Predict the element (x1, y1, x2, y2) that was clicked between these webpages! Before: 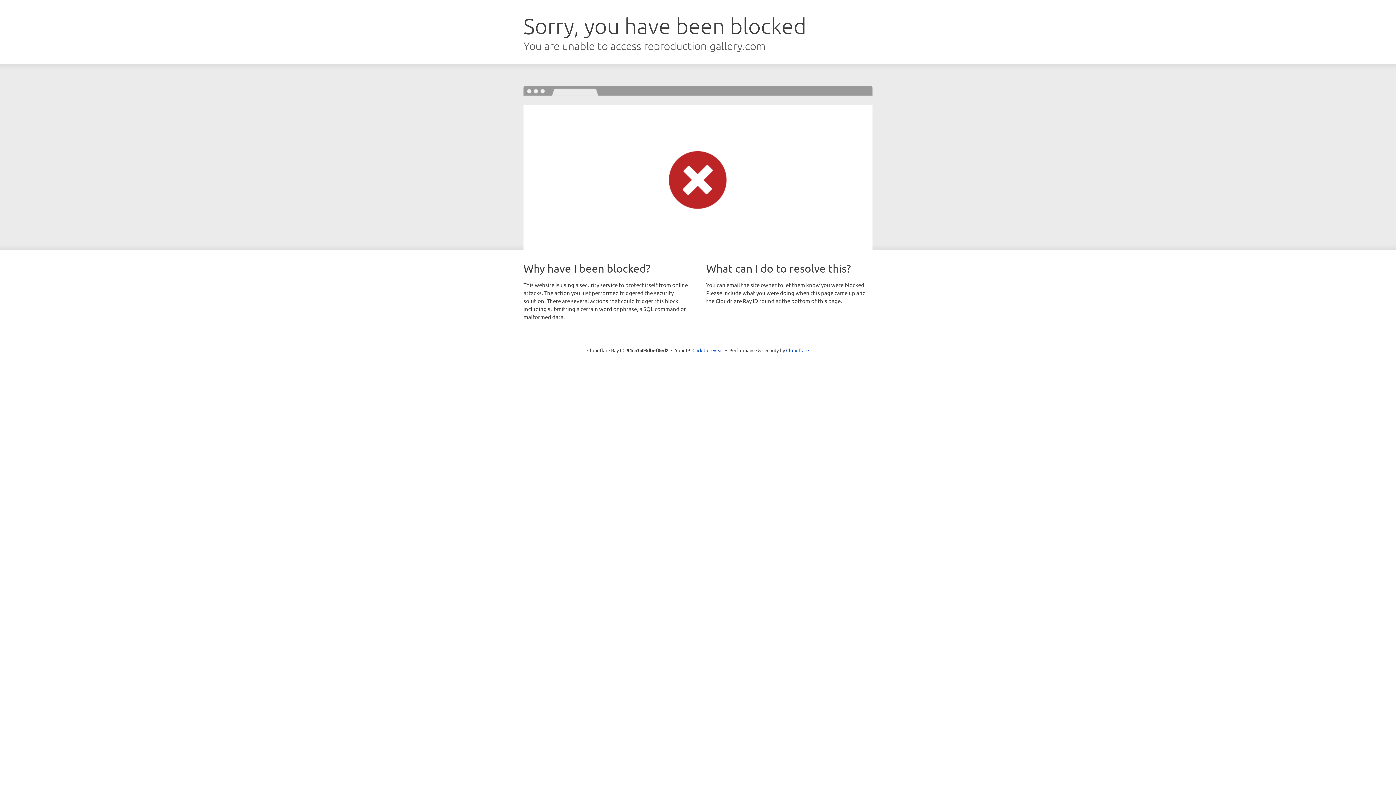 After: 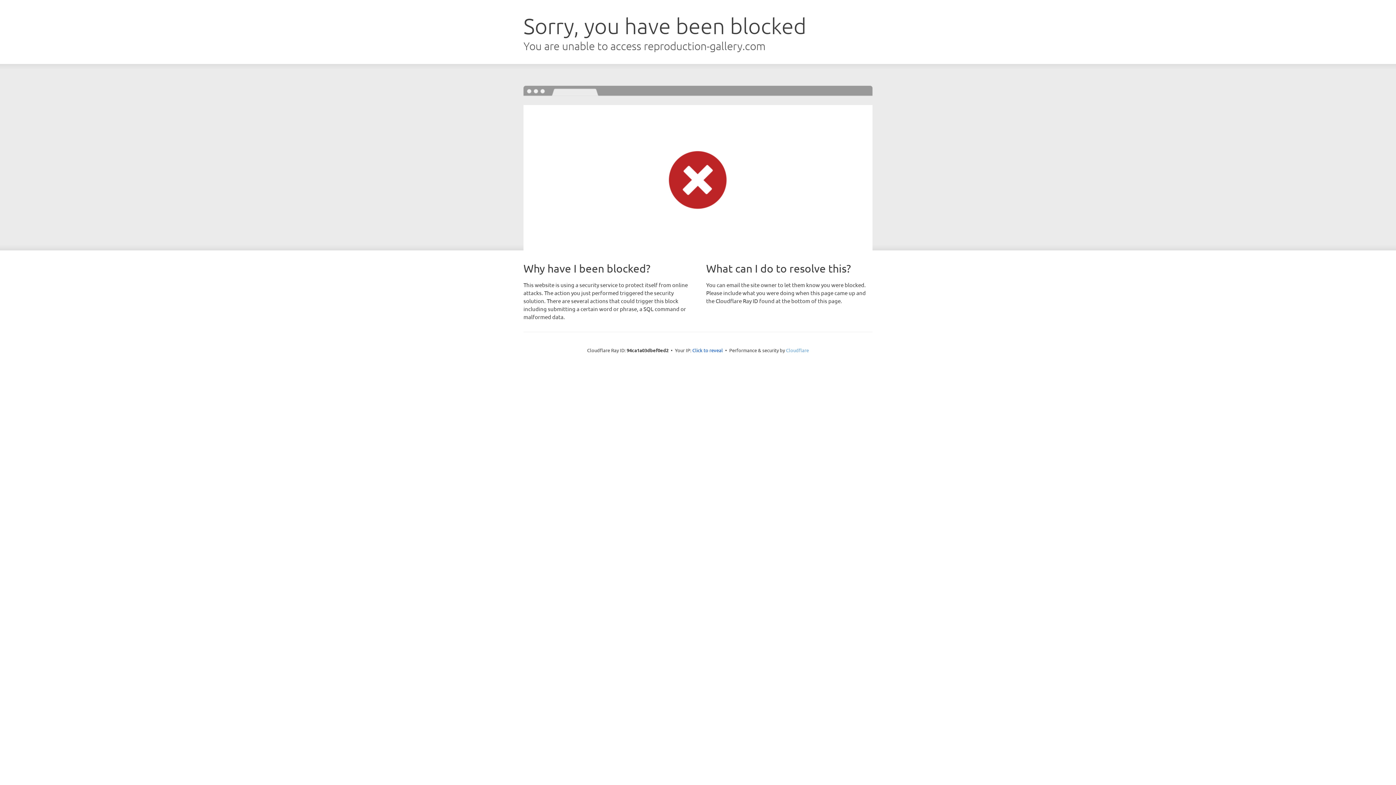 Action: bbox: (786, 347, 809, 353) label: Cloudflare